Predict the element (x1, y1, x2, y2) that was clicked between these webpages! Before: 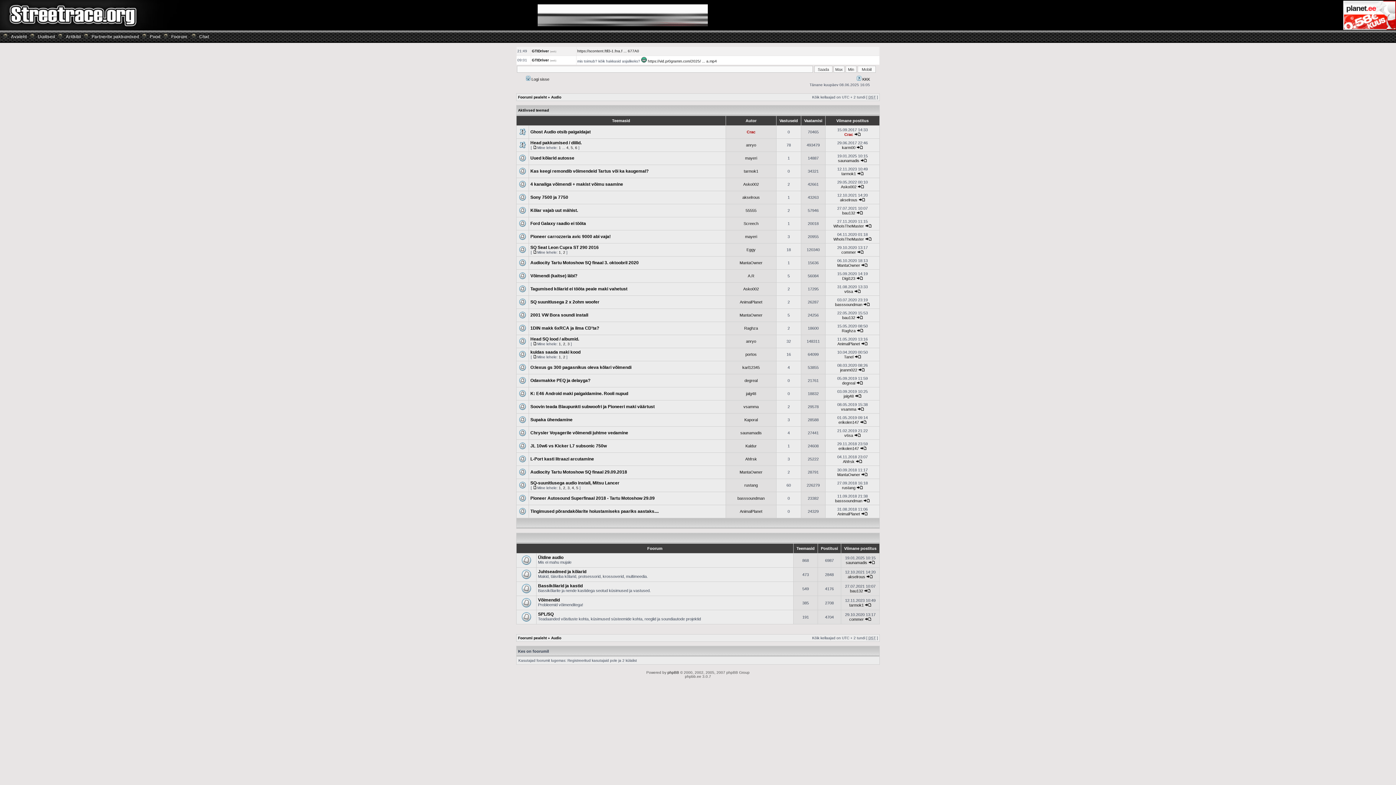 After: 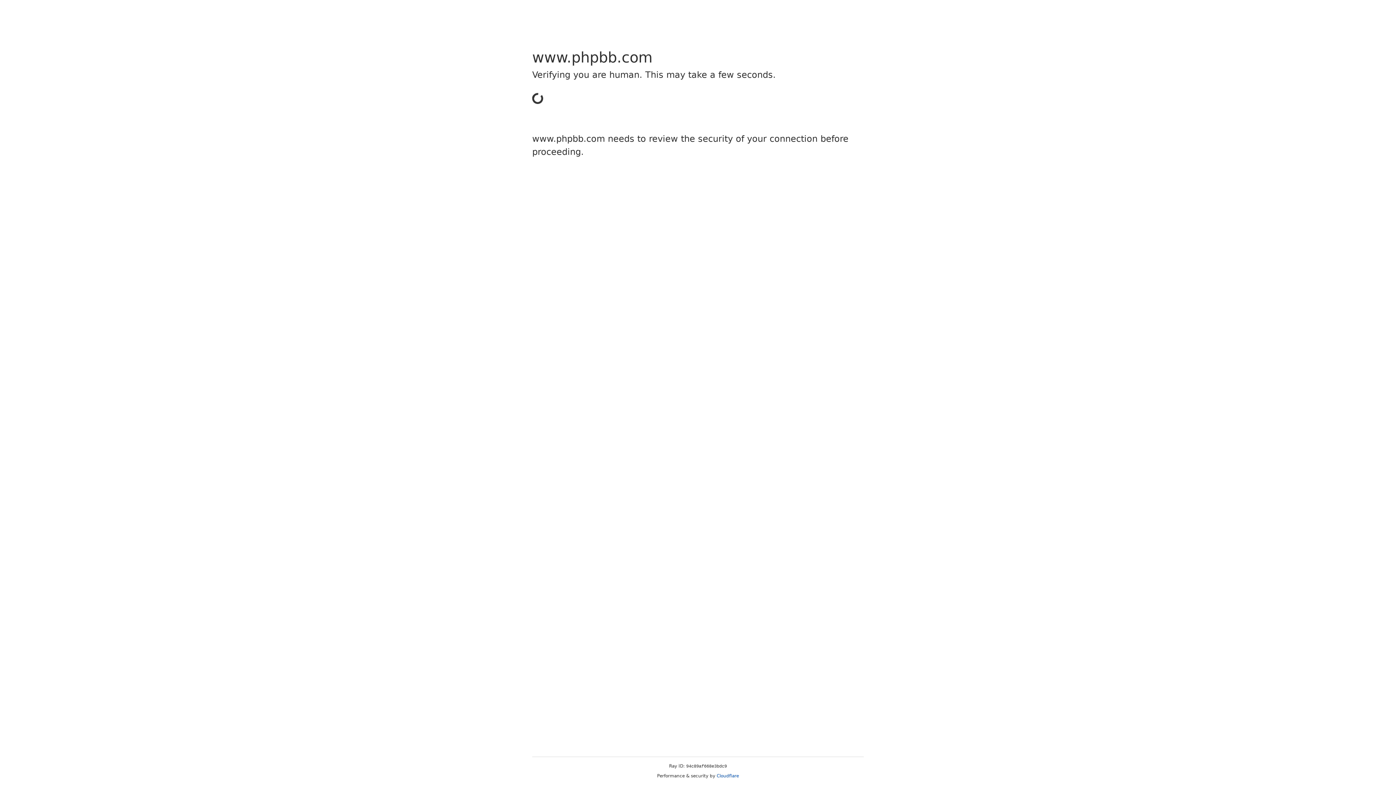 Action: bbox: (667, 670, 679, 674) label: phpBB